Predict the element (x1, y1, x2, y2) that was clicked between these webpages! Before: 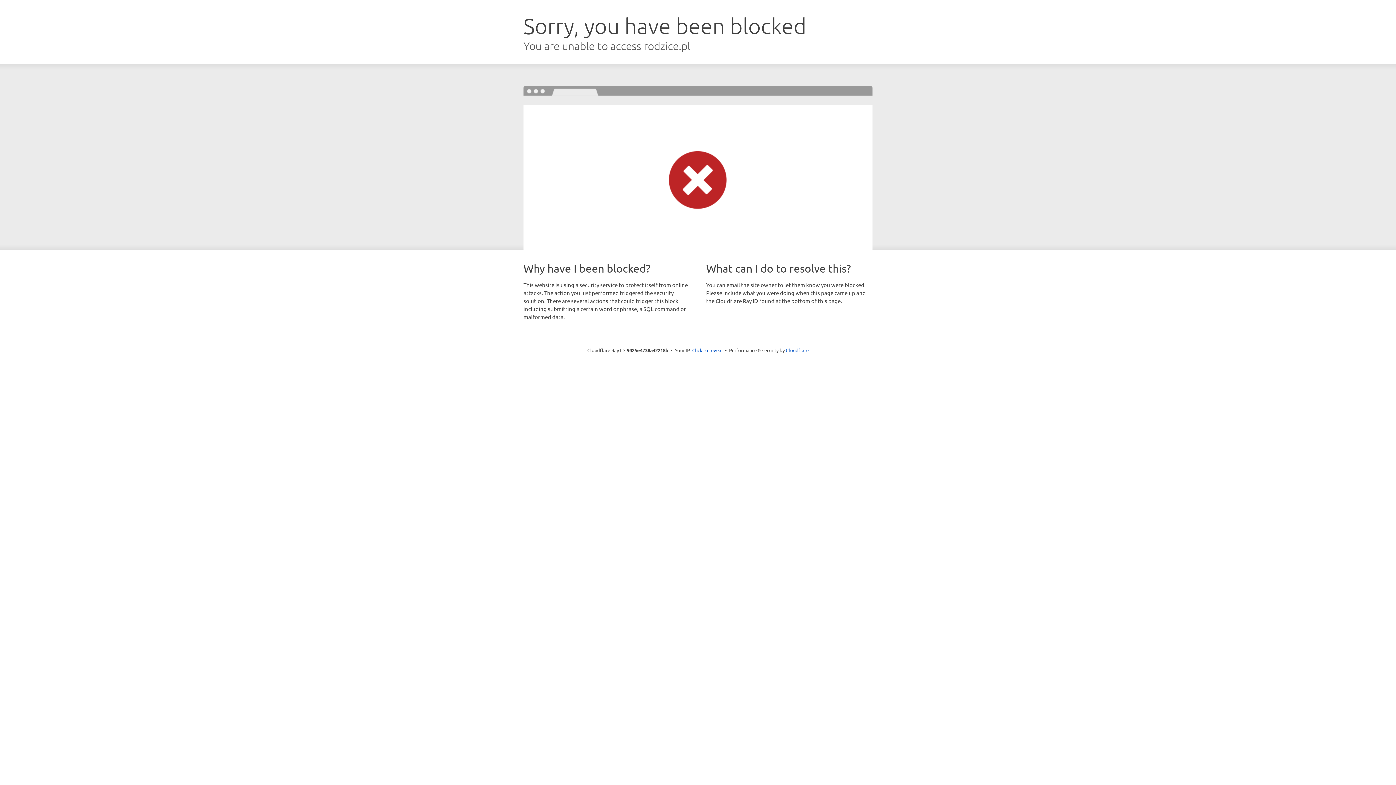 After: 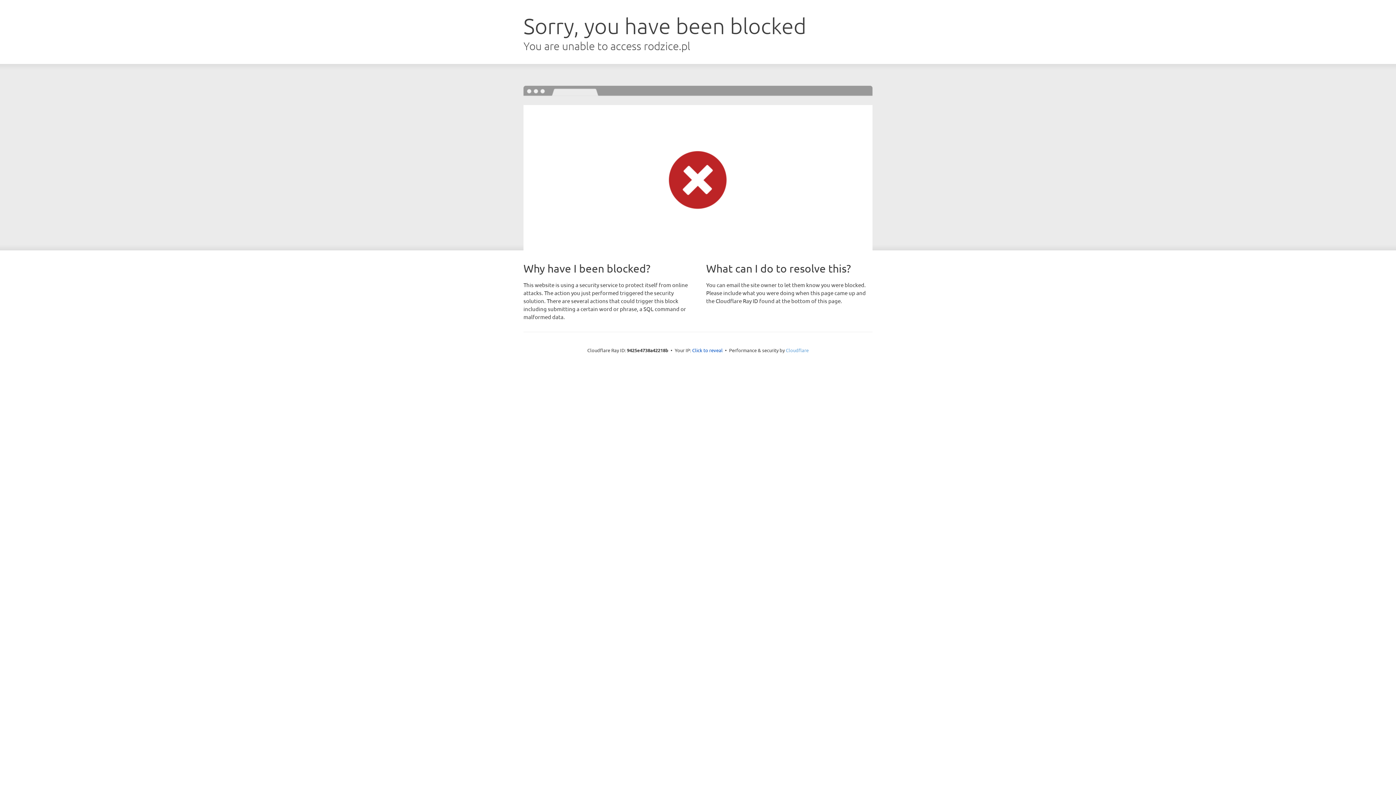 Action: label: Cloudflare bbox: (786, 347, 808, 353)